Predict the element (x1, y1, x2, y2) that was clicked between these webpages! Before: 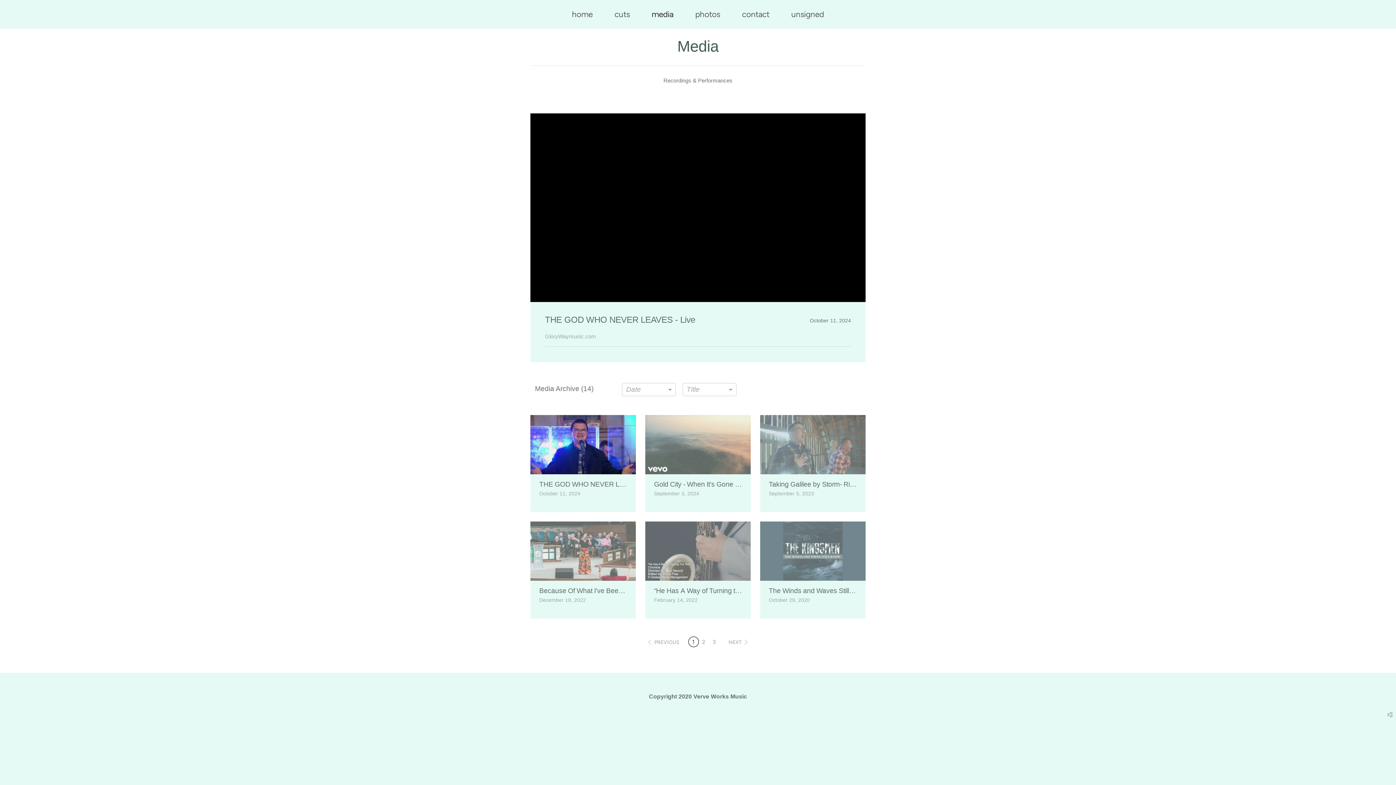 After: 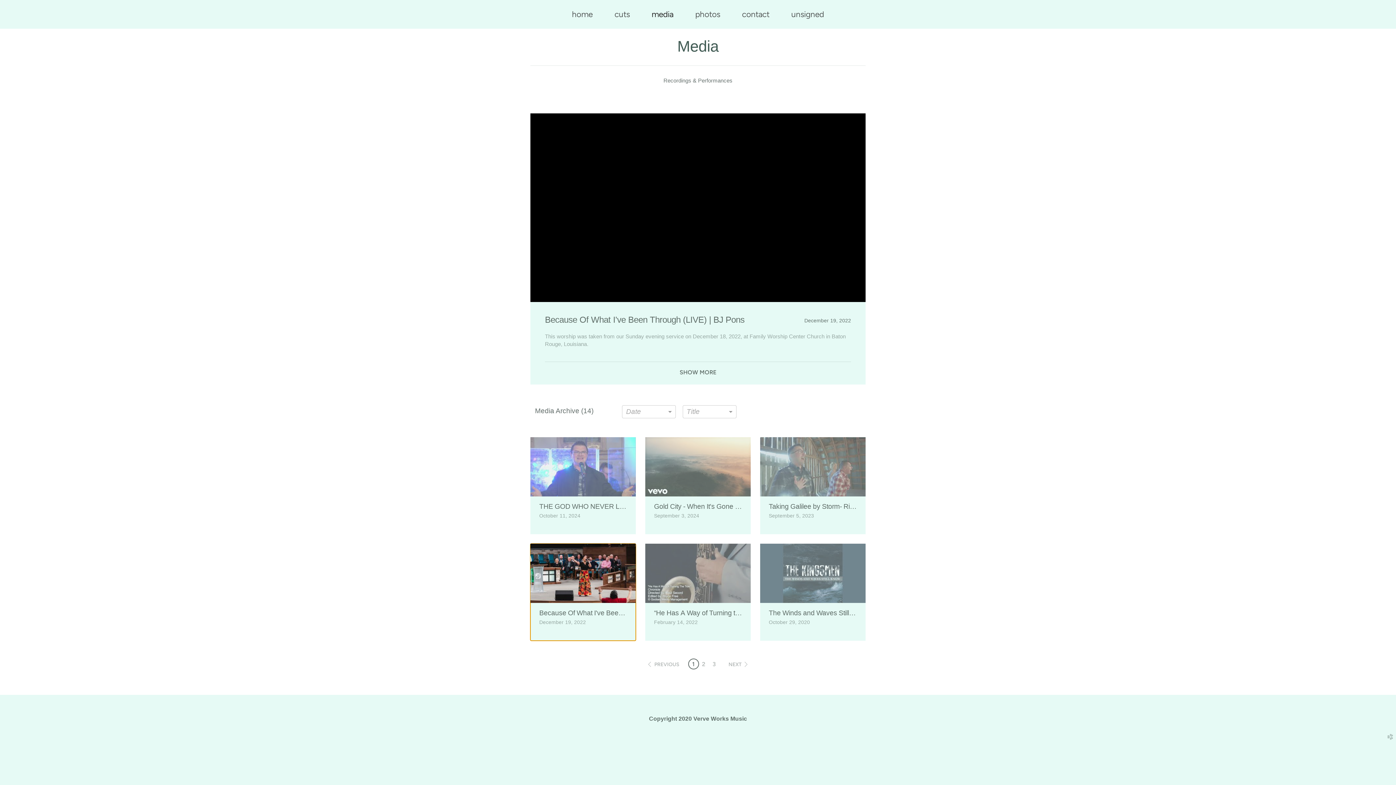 Action: bbox: (530, 521, 636, 618) label: Because Of What I've Been Through (LIVE) | BJ Pons
December 19, 2022